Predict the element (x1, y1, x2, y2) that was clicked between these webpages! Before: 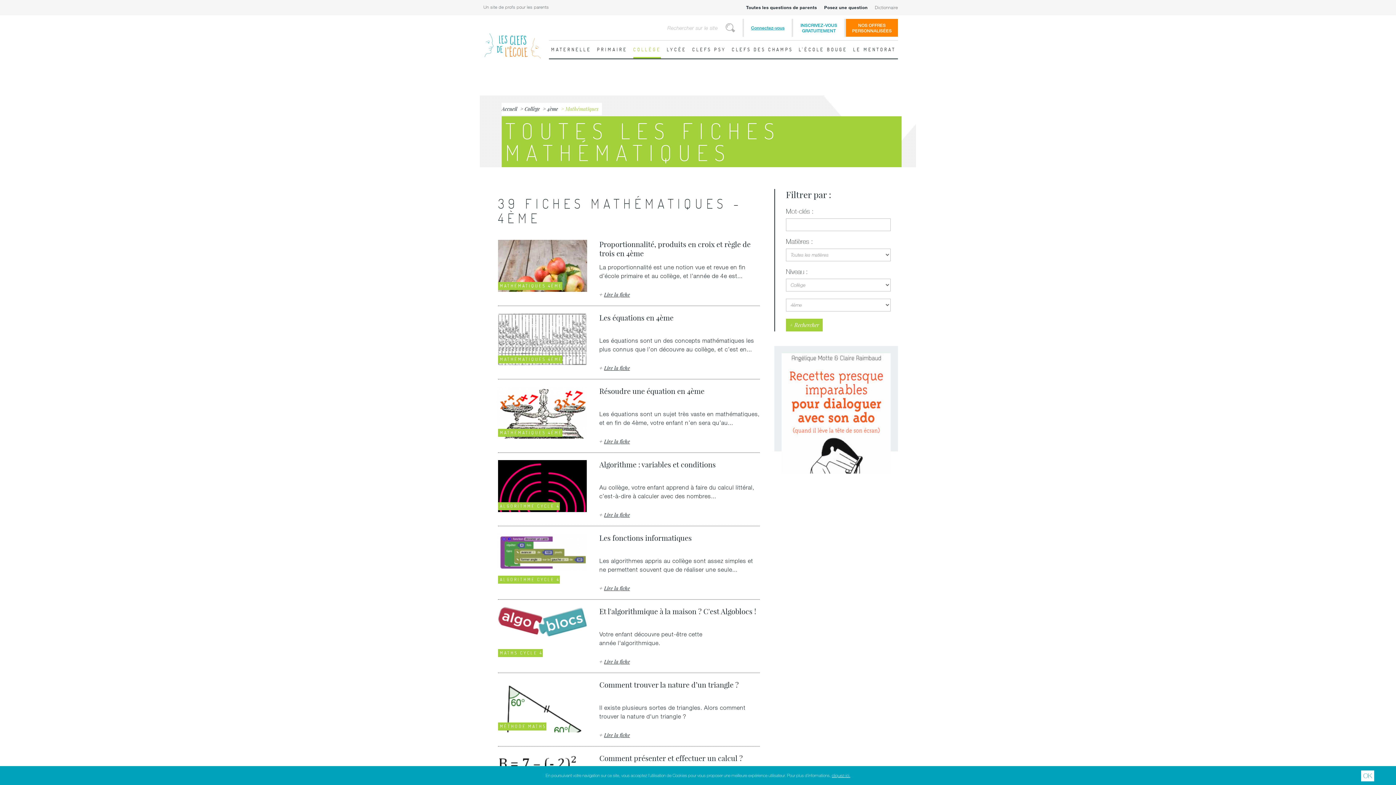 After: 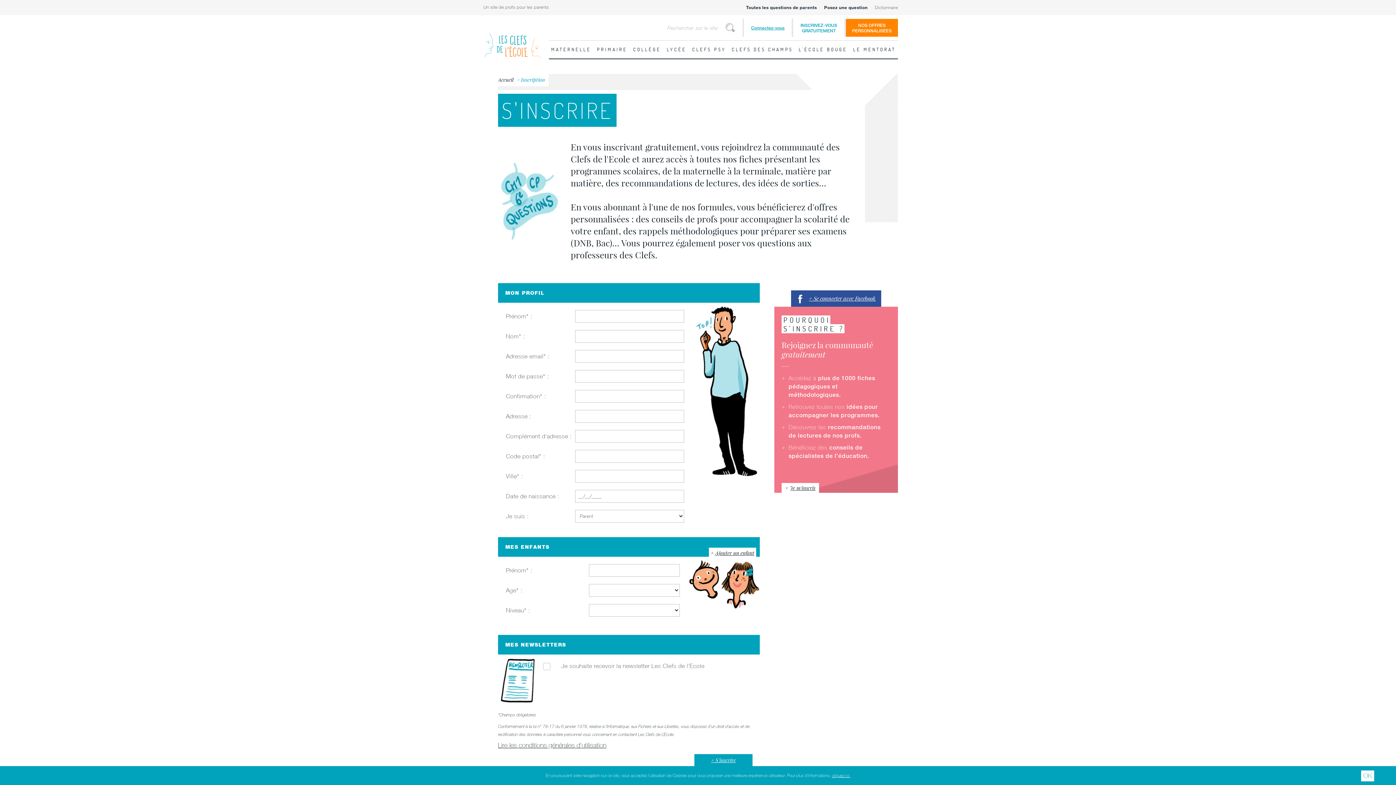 Action: label: INSCRIVEZ-VOUS
GRATUITEMENT bbox: (793, 18, 846, 36)